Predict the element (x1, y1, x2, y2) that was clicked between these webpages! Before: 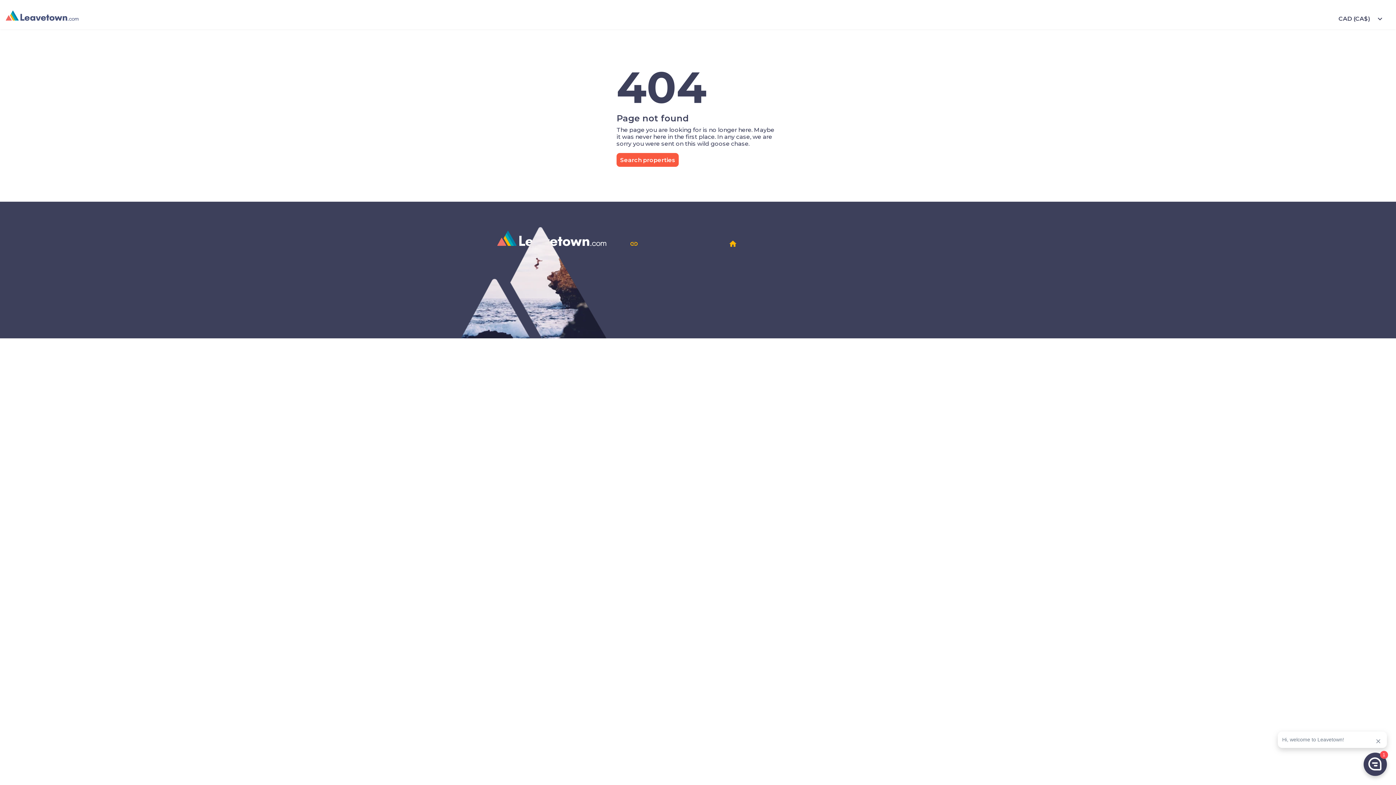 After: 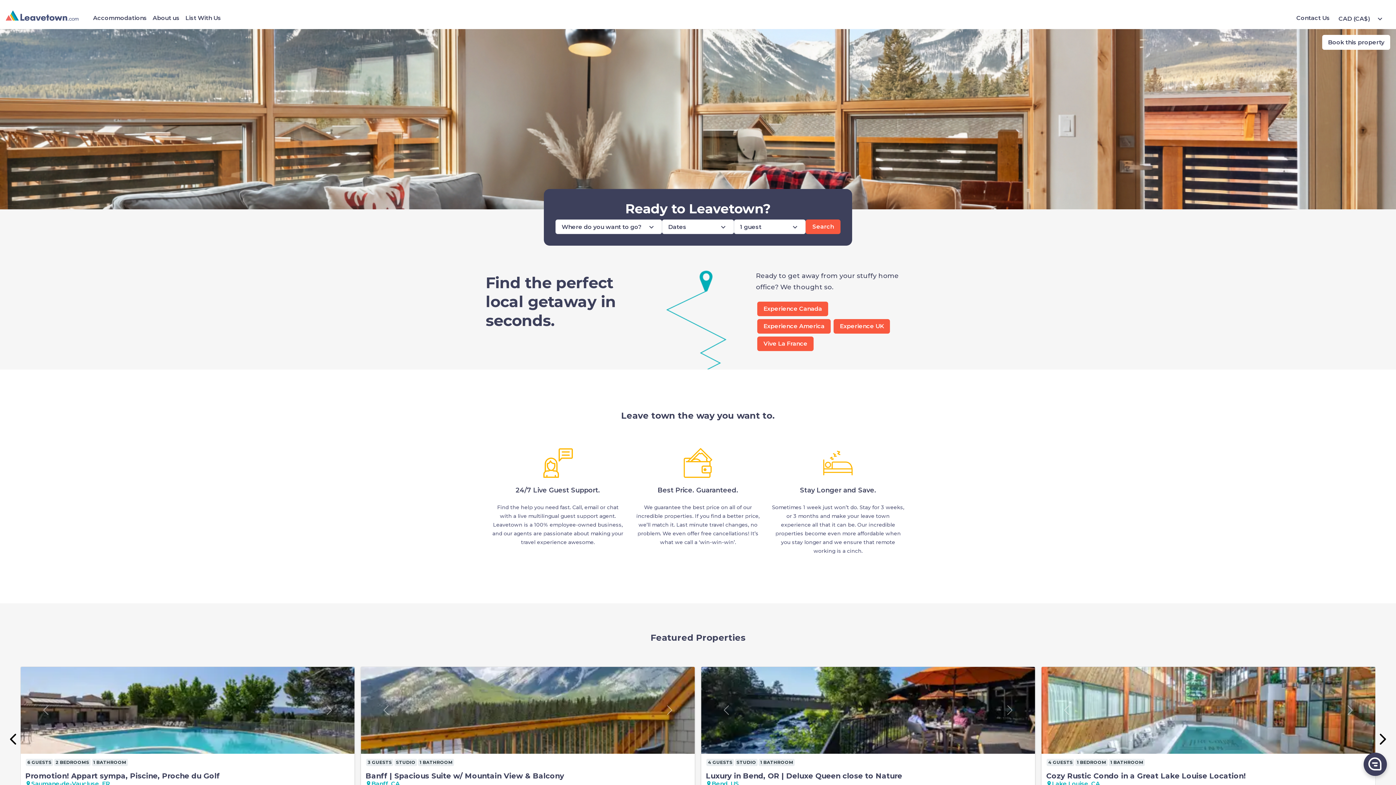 Action: label: Search properties bbox: (616, 153, 678, 166)